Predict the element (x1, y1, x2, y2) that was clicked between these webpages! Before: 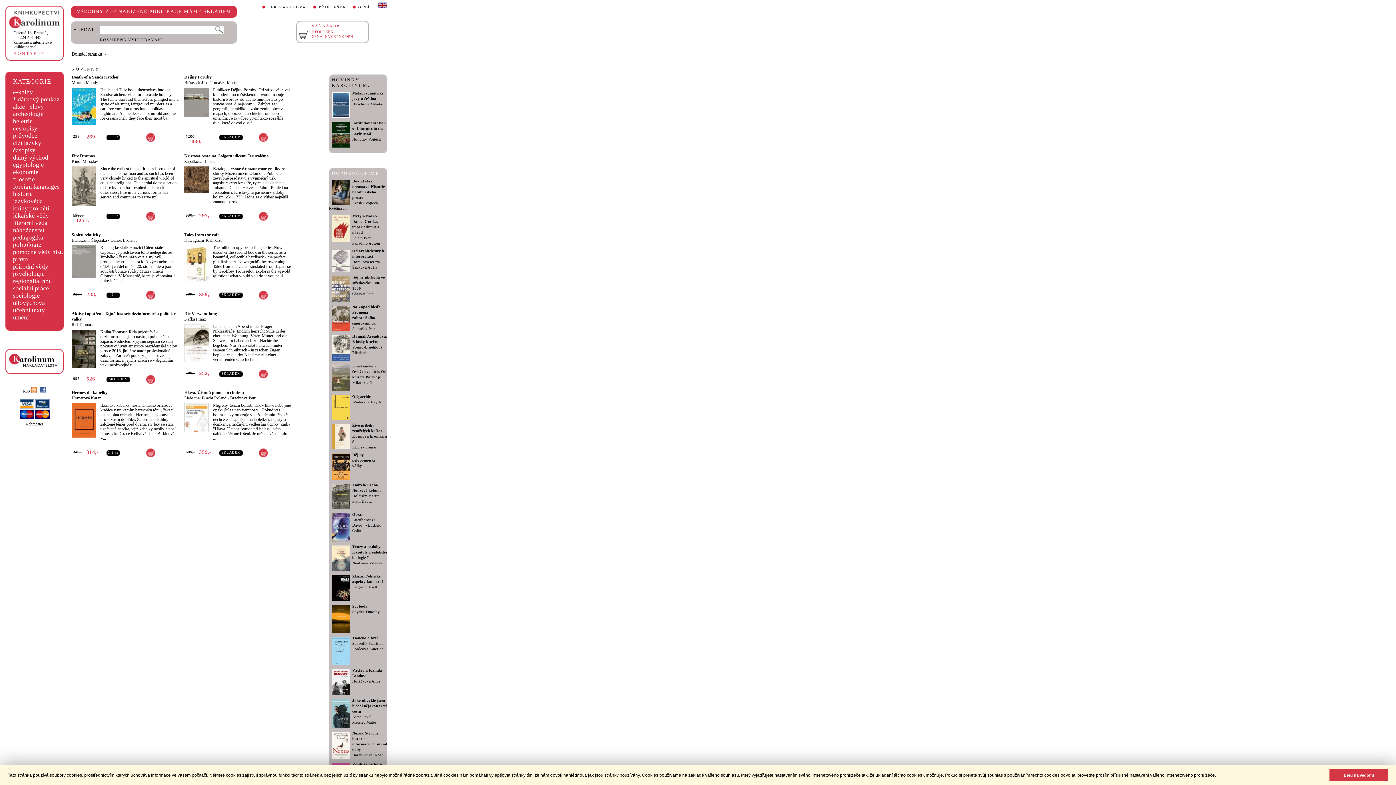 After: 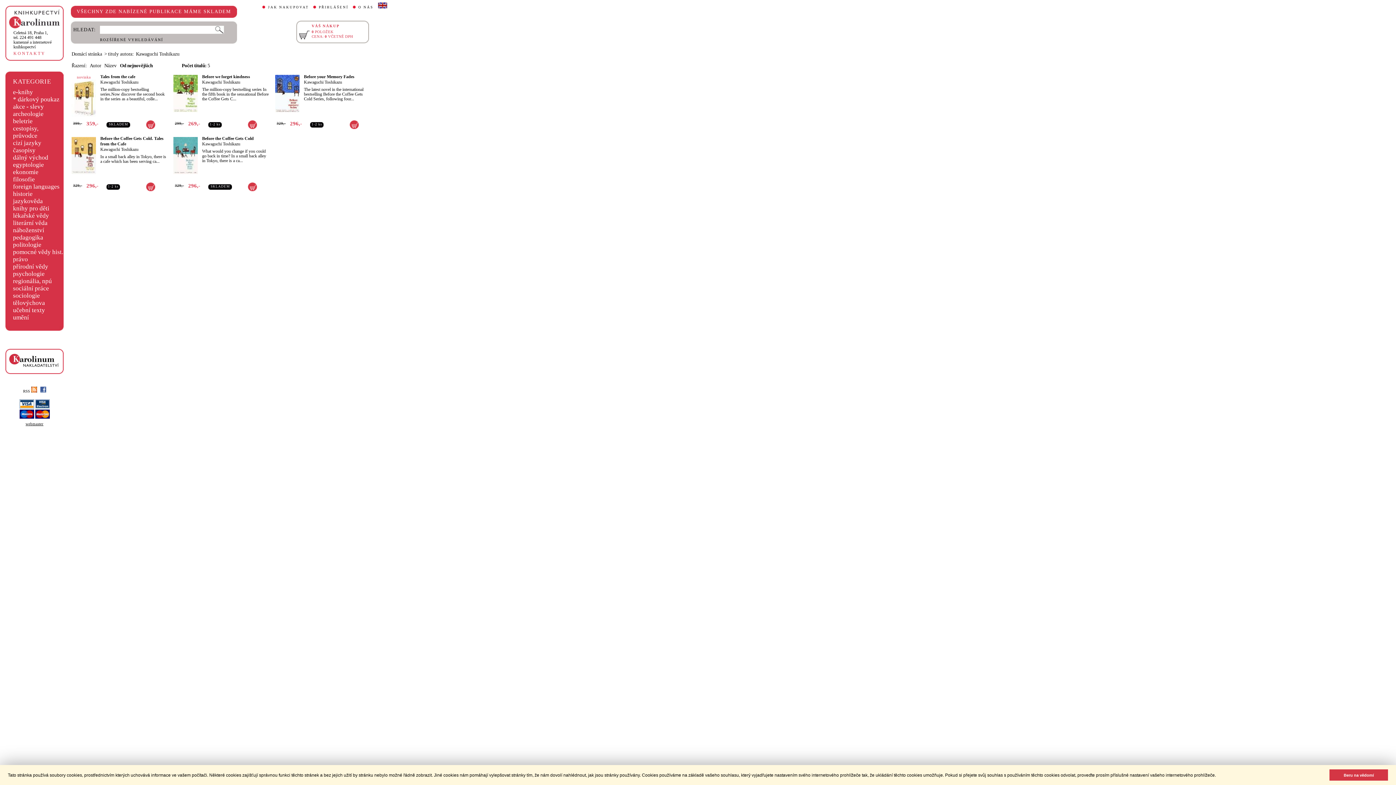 Action: bbox: (184, 237, 222, 242) label: Kawaguchi Toshikazu